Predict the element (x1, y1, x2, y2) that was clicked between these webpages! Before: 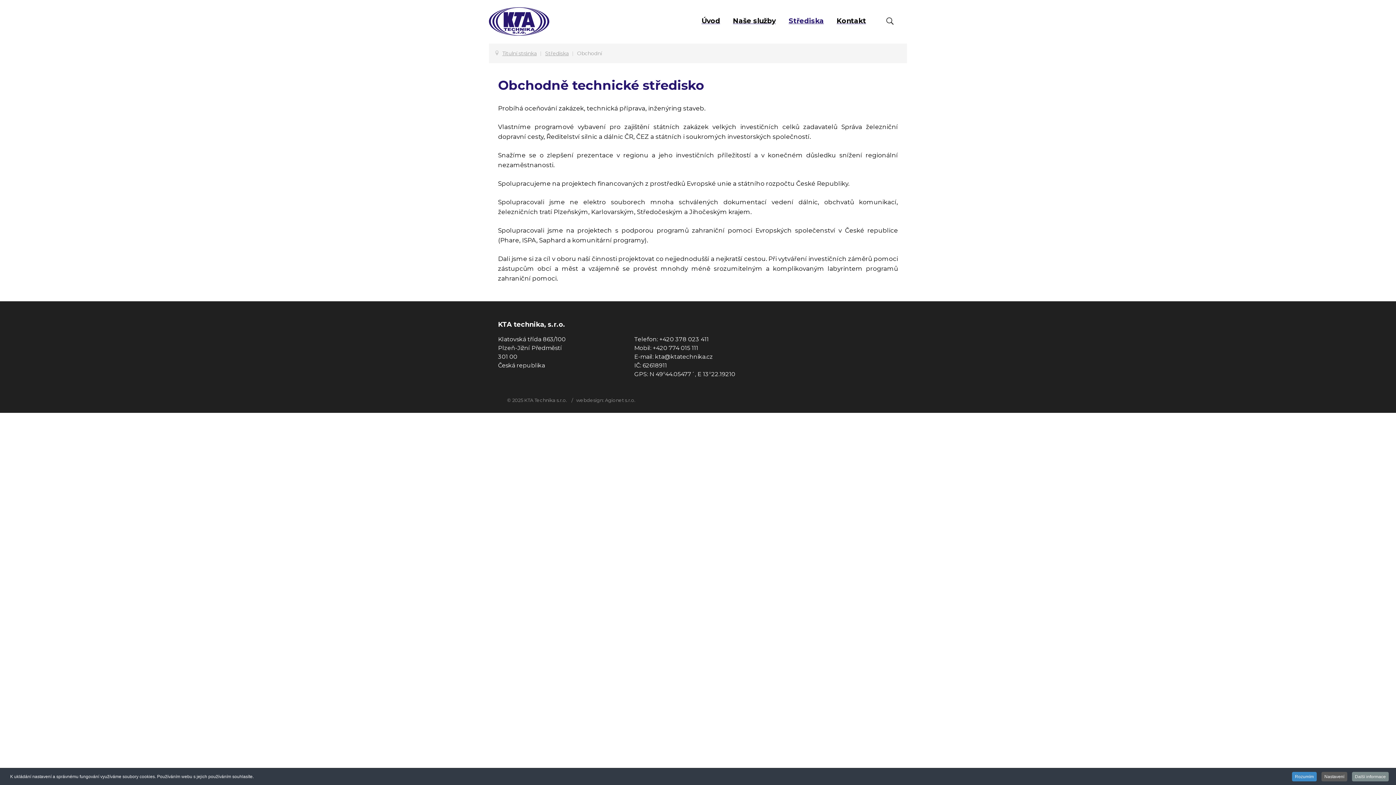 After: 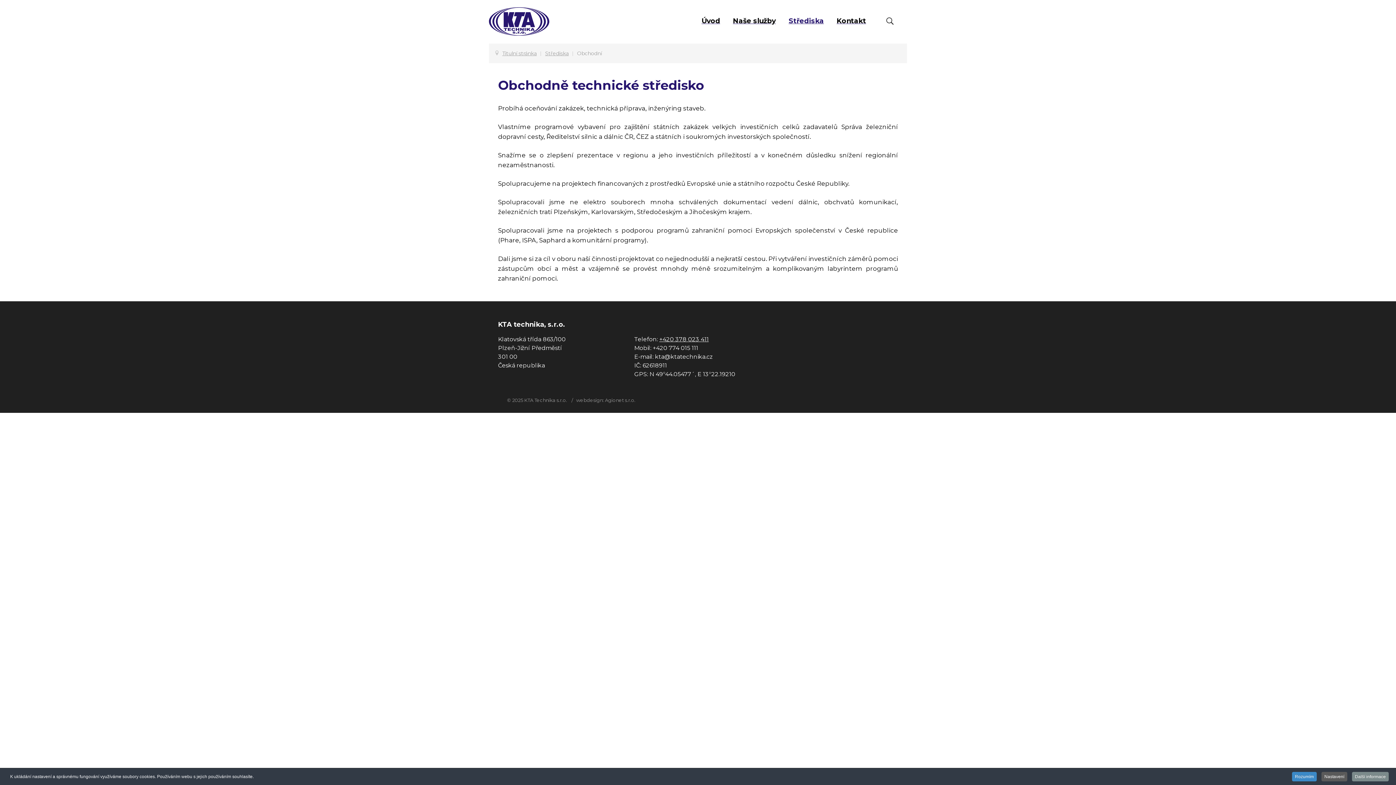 Action: bbox: (659, 336, 708, 342) label: +420 378 023 411